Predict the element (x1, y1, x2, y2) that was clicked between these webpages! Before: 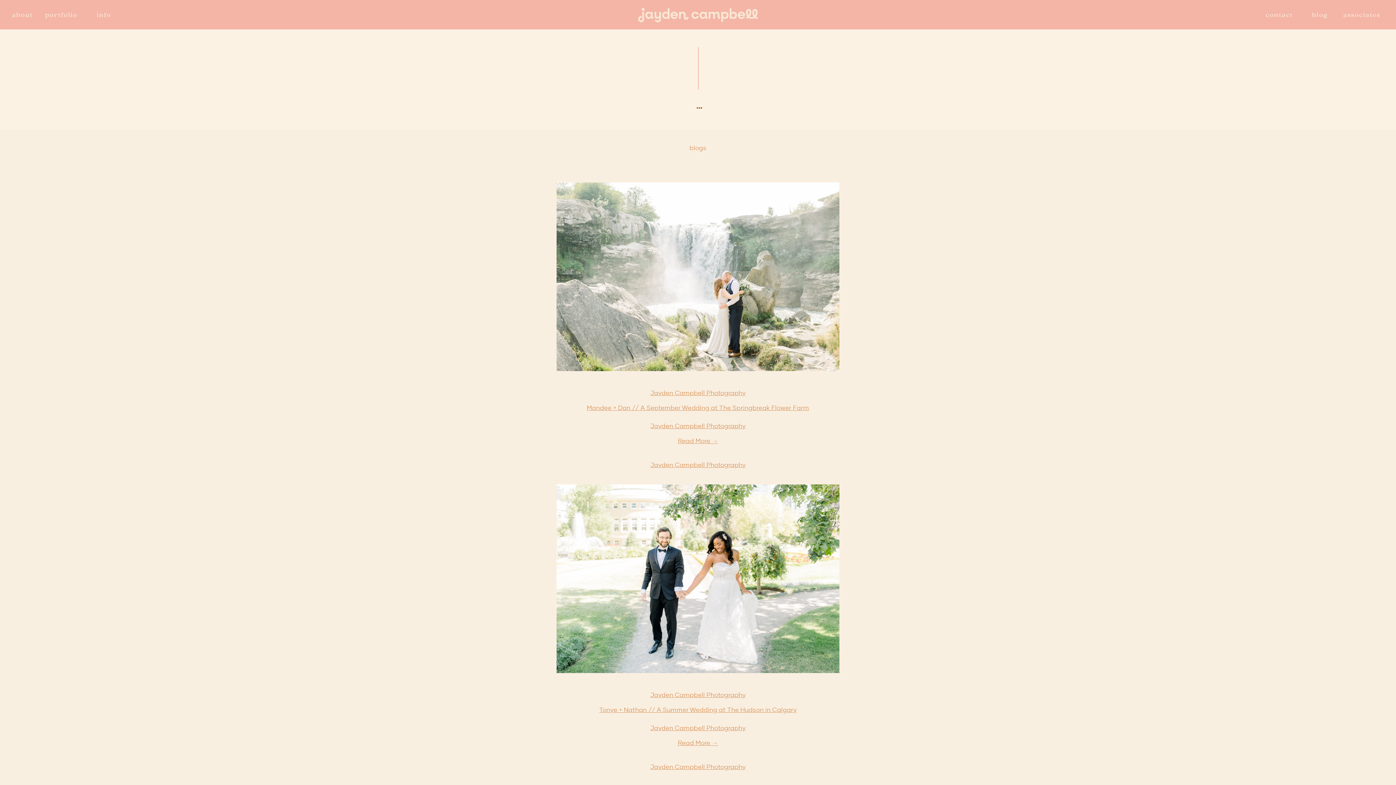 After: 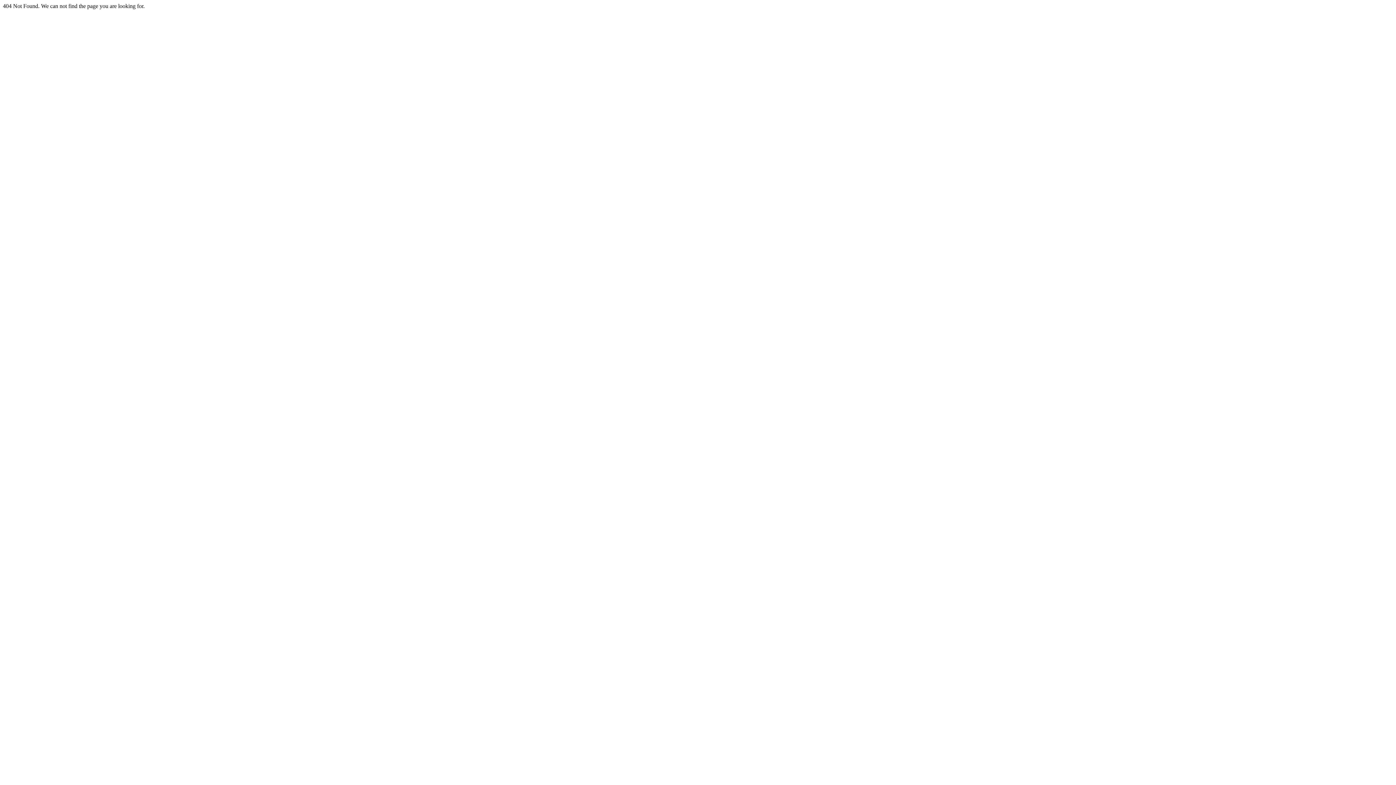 Action: bbox: (678, 739, 718, 747) label: Read More →